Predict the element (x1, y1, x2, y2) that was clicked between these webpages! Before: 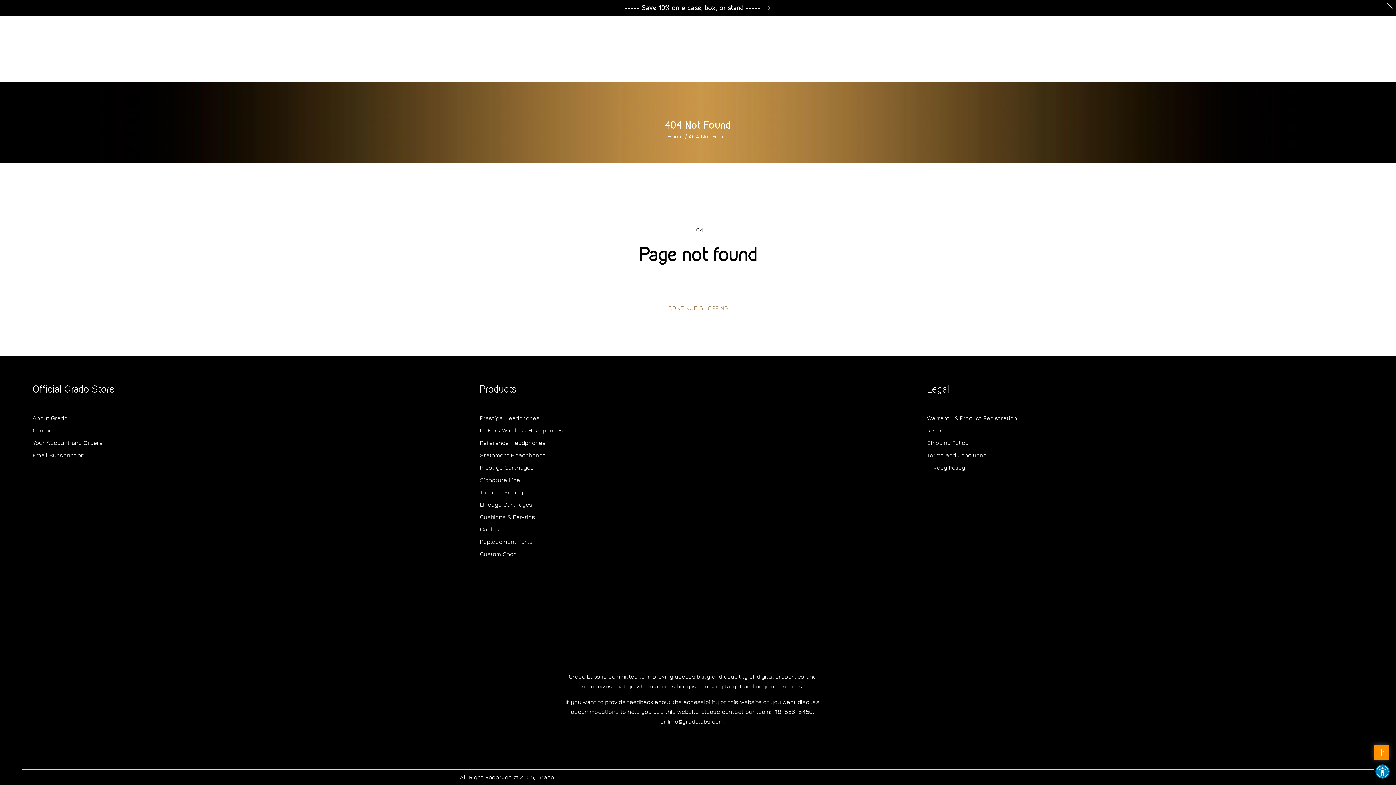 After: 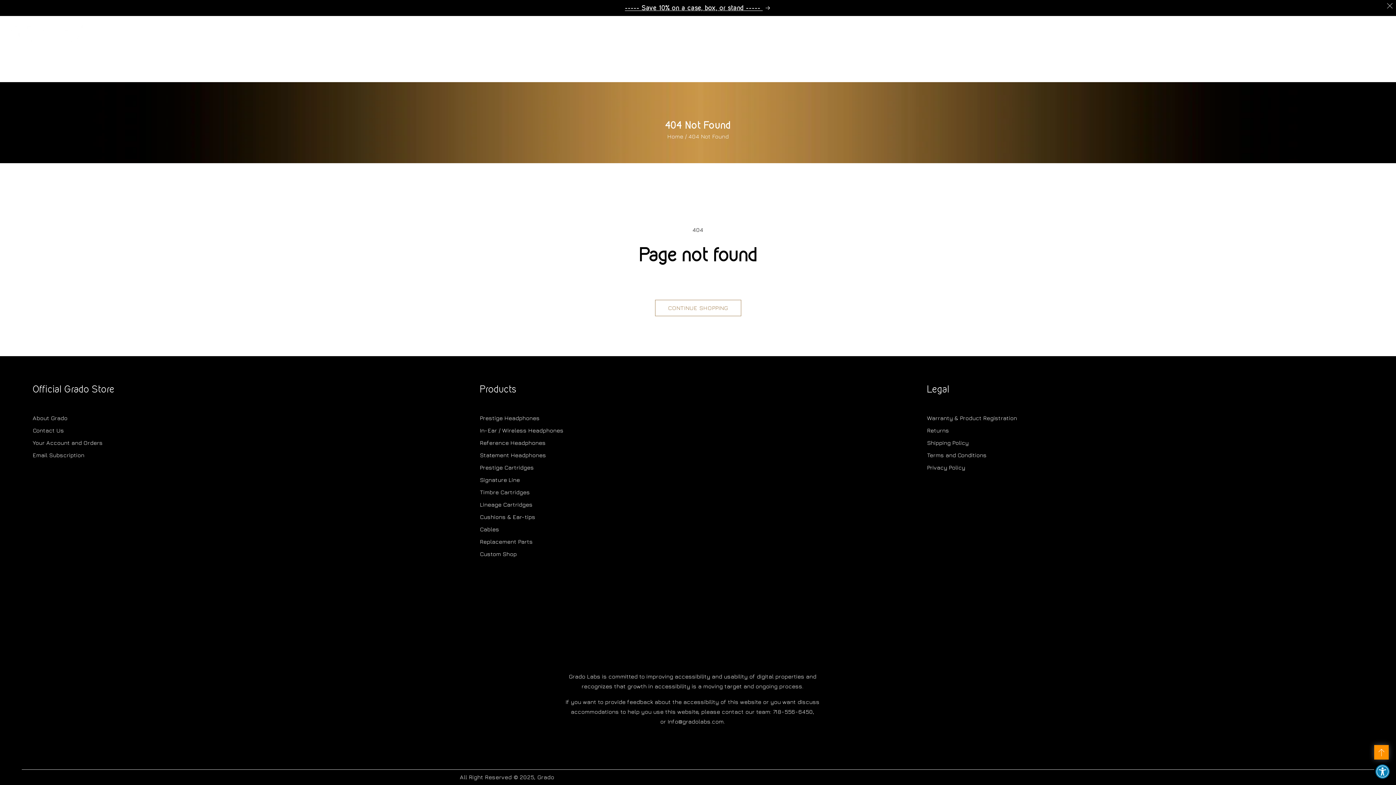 Action: bbox: (667, 718, 725, 725) label: Info@gradolabs.com.